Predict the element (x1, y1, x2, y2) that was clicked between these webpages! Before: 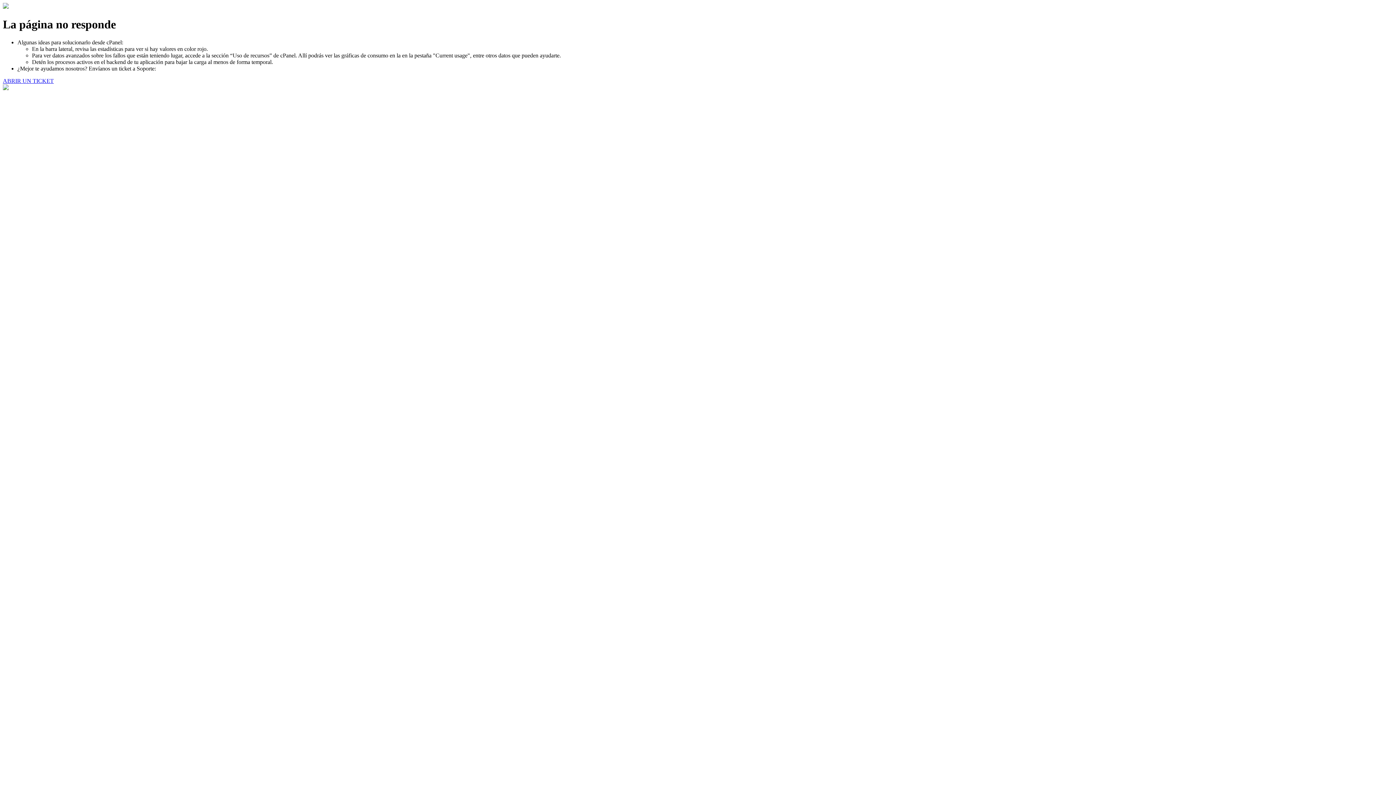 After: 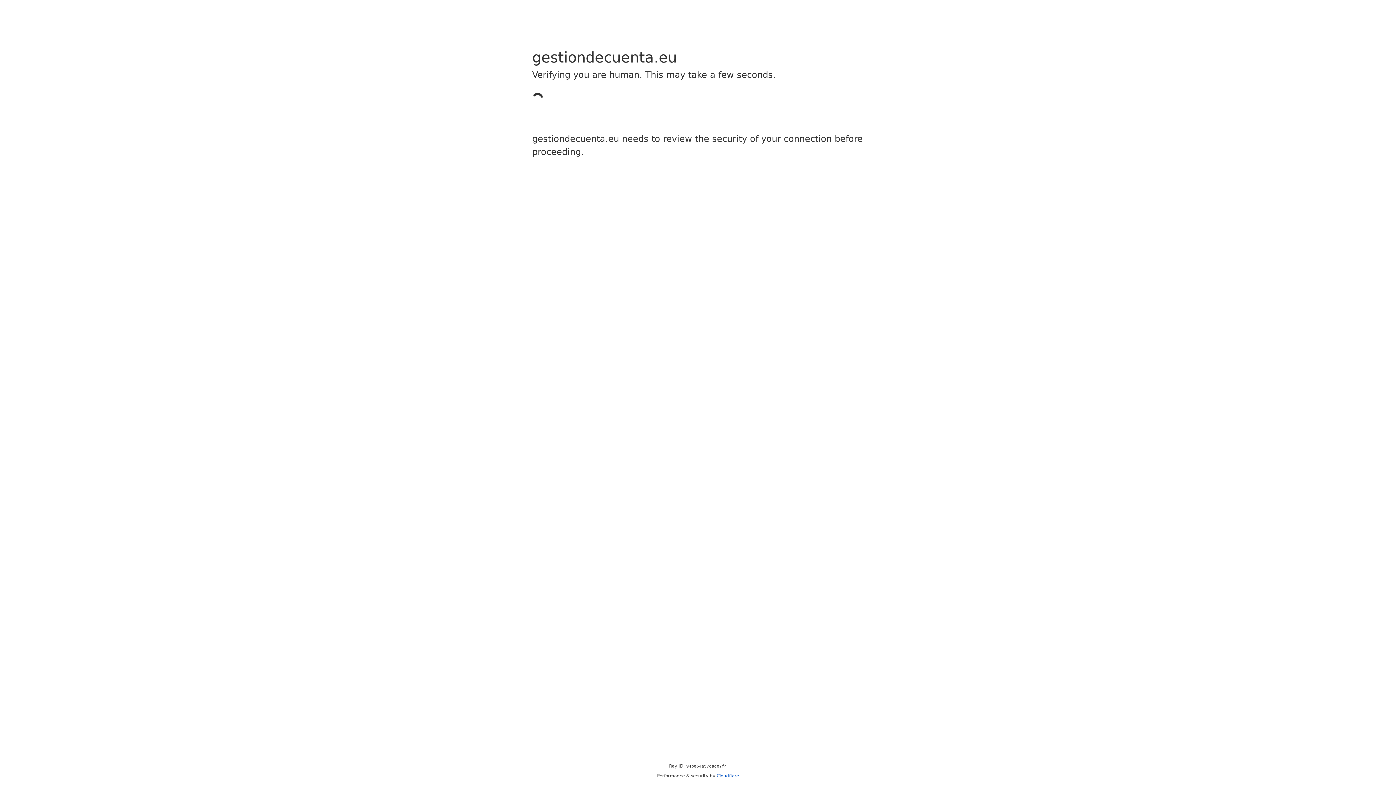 Action: bbox: (2, 77, 53, 83) label: ABRIR UN TICKET